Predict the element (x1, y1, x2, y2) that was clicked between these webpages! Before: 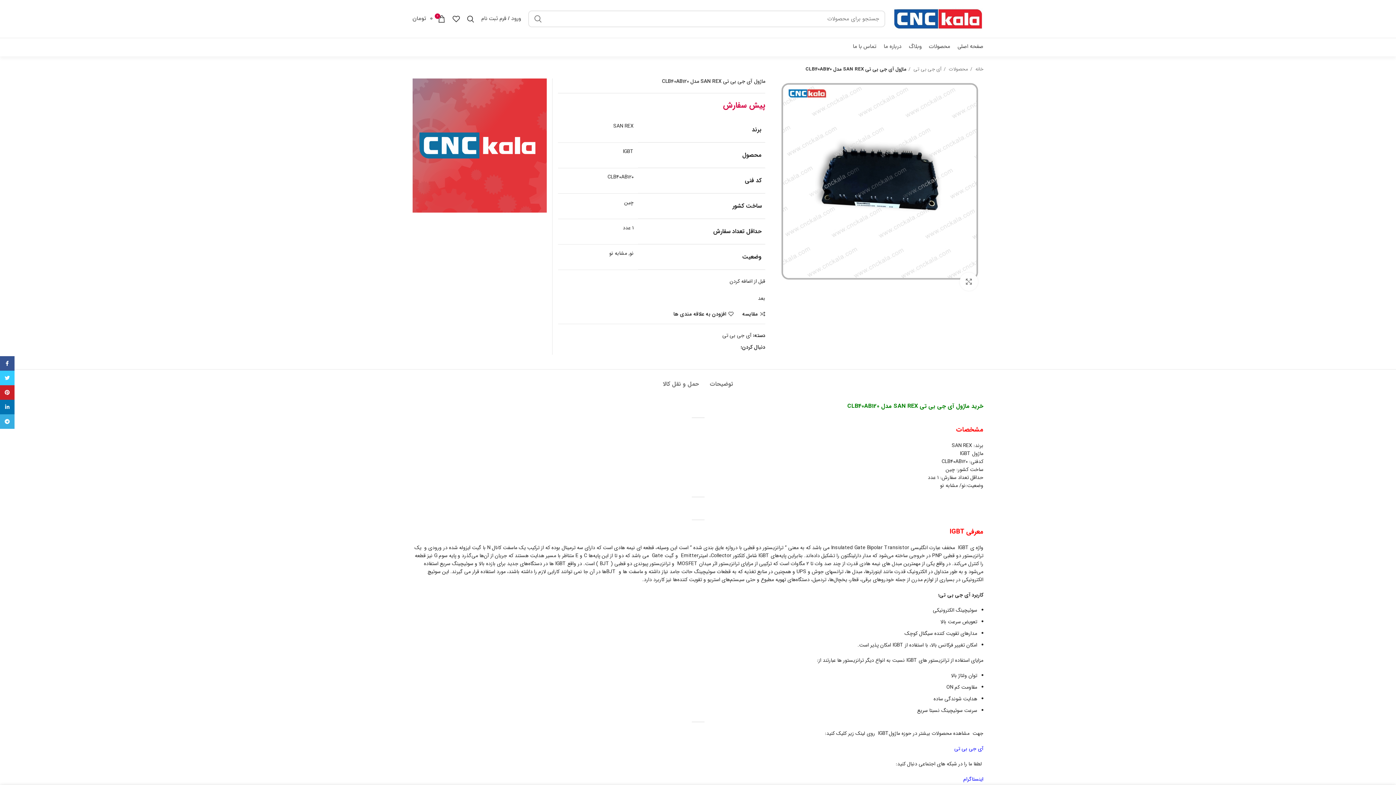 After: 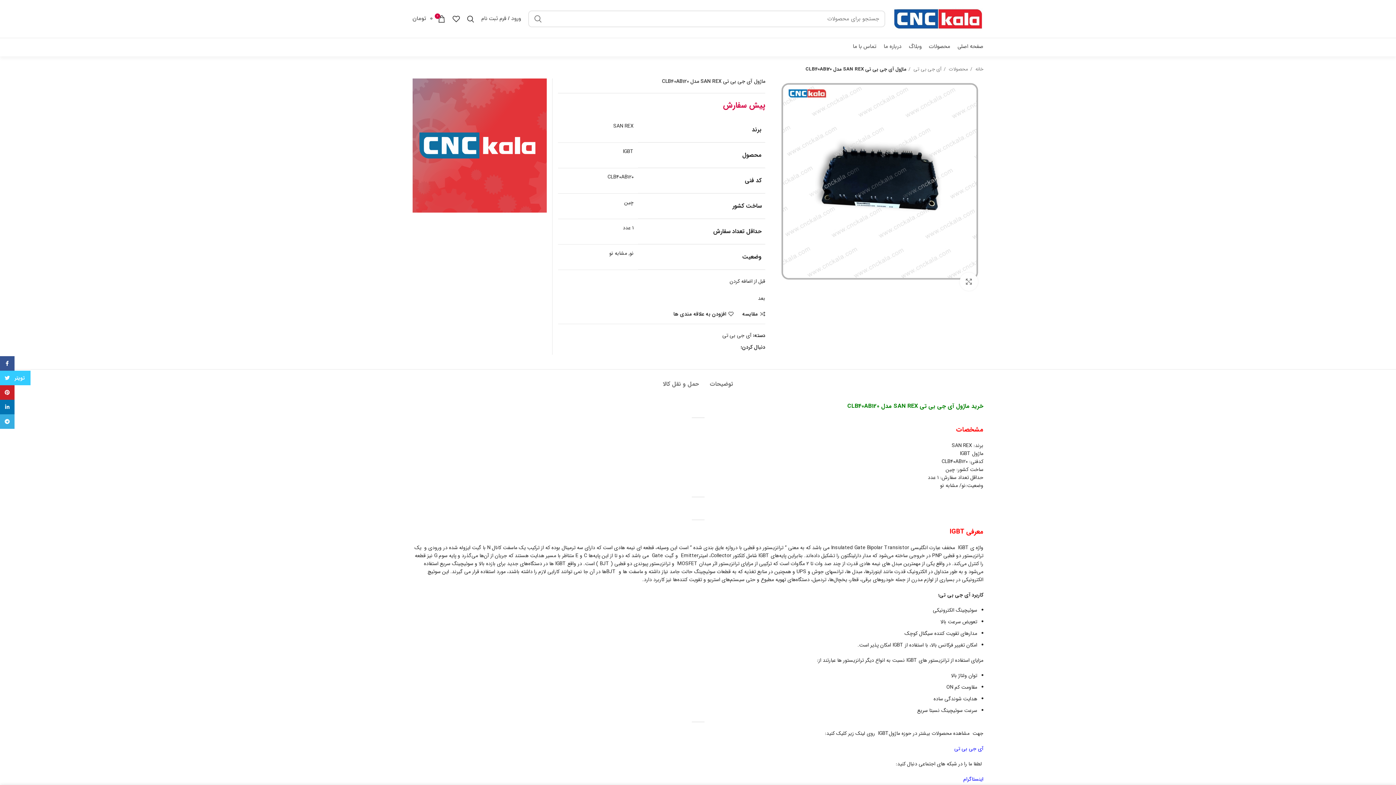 Action: label: توییتر لینک اجتماعی آدرس را وارد کنید. bbox: (0, 370, 14, 385)